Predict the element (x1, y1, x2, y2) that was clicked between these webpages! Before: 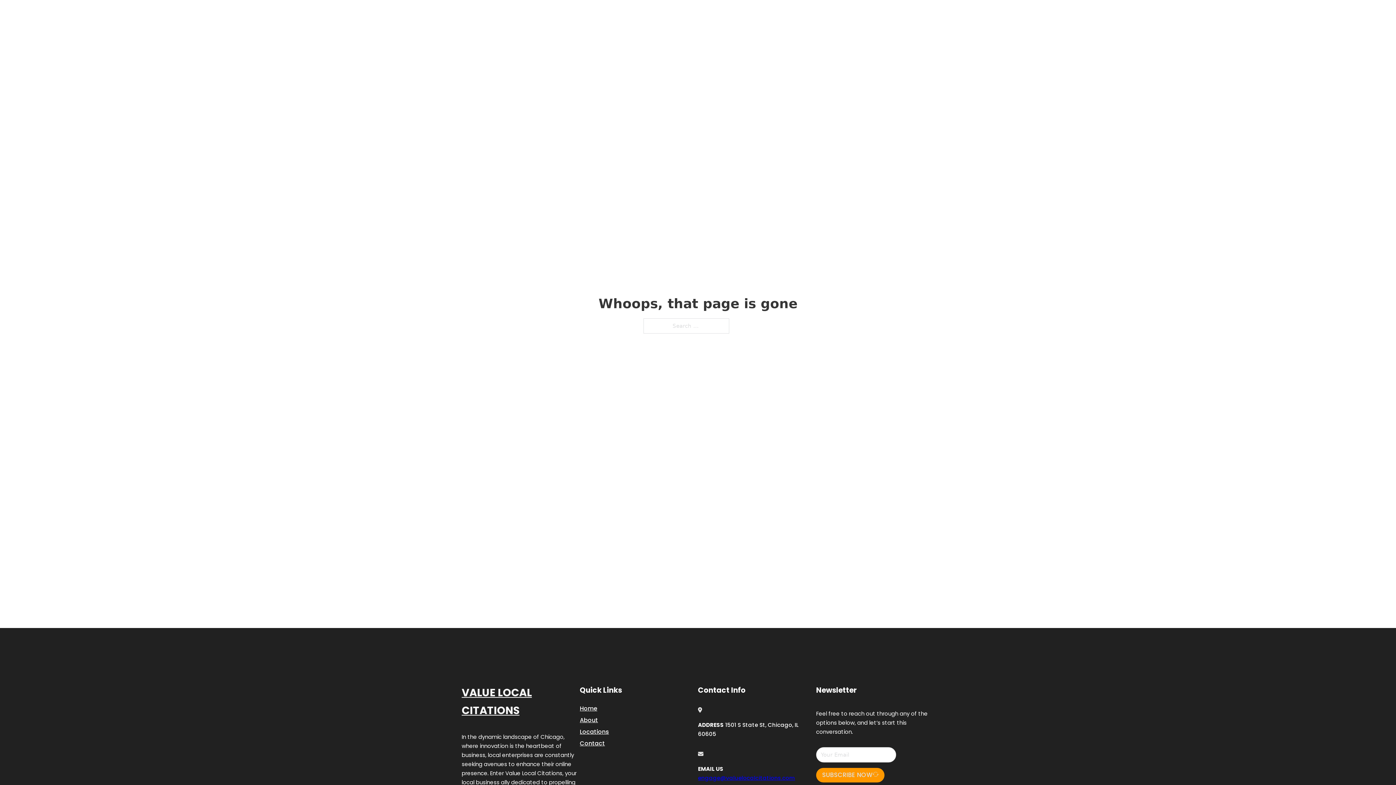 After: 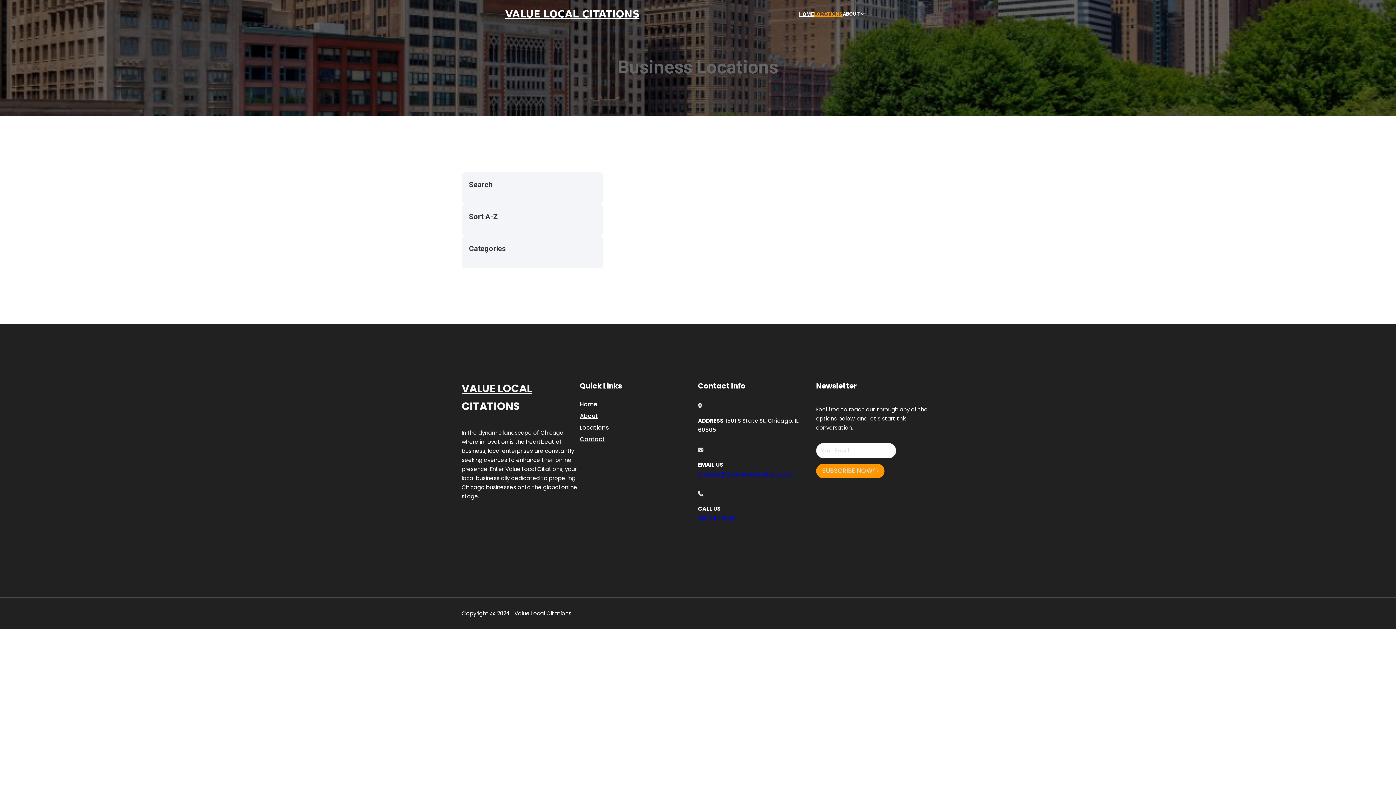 Action: bbox: (814, 10, 842, 18) label: LOCATIONS